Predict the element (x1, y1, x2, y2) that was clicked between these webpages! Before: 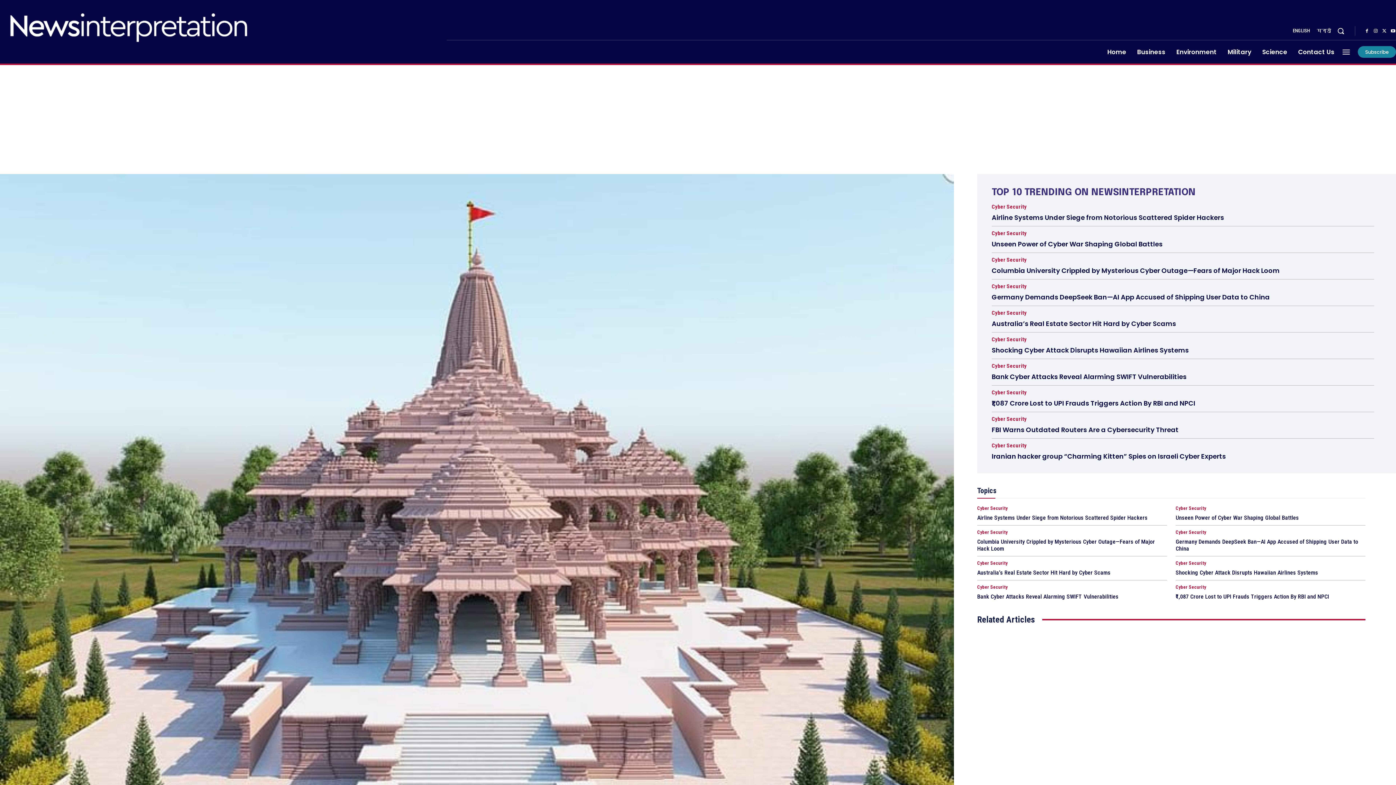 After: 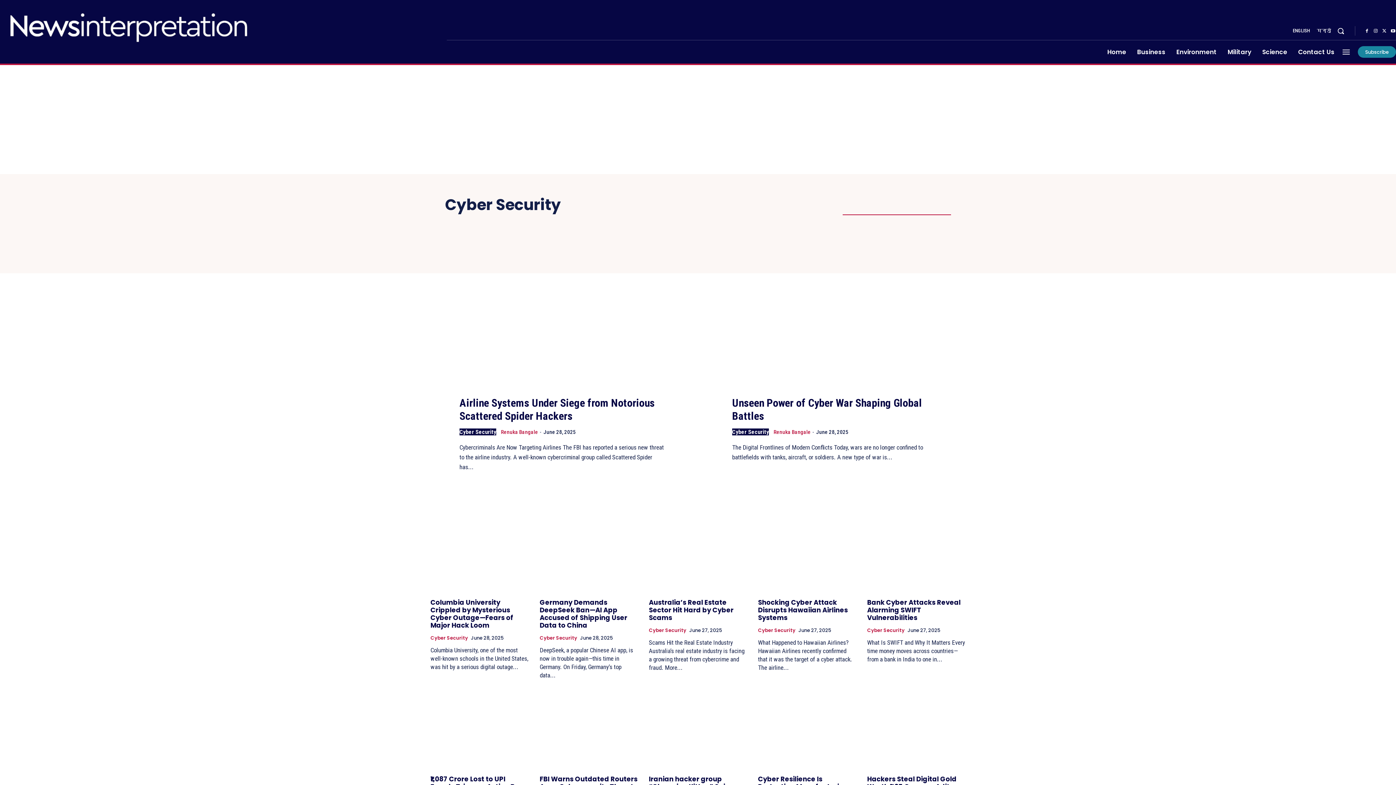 Action: label: Cyber Security bbox: (992, 416, 1026, 422)